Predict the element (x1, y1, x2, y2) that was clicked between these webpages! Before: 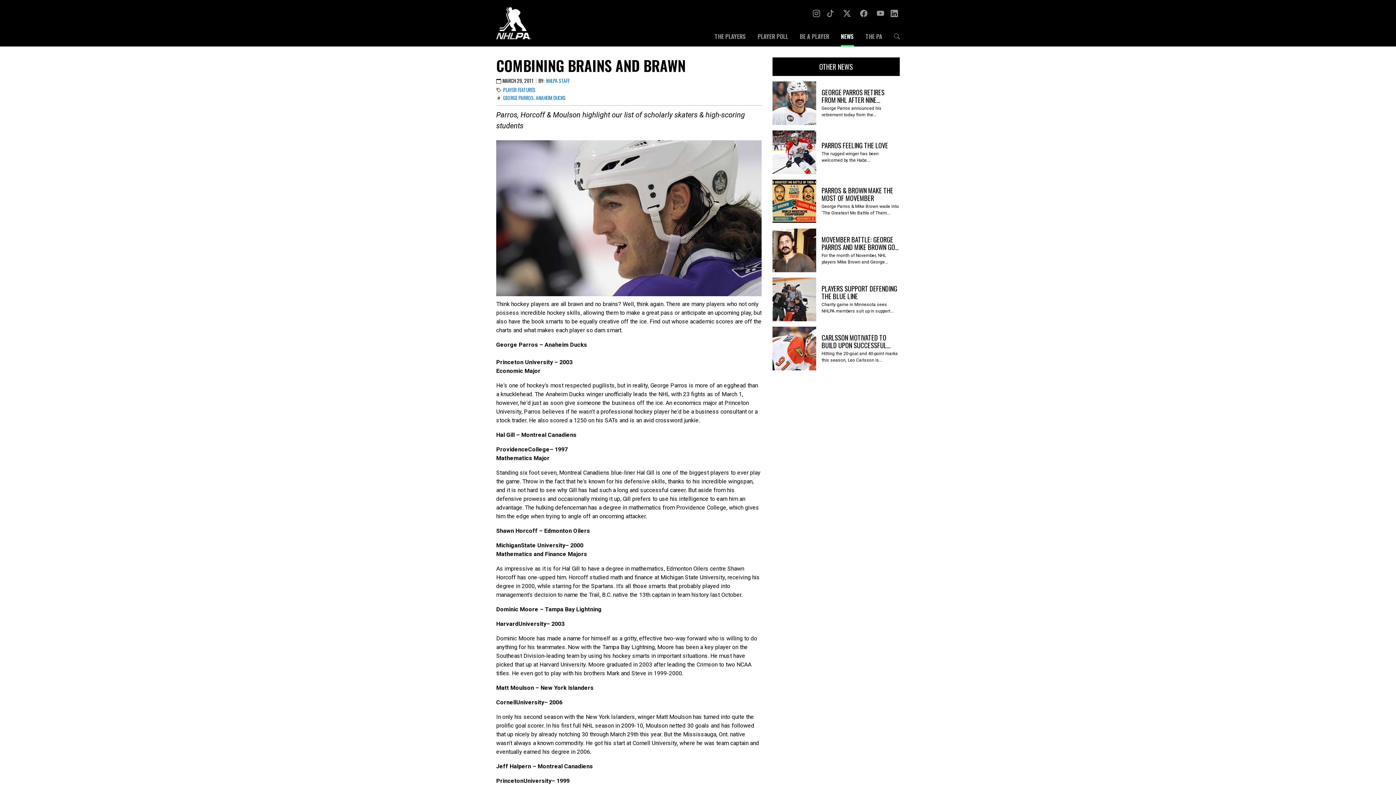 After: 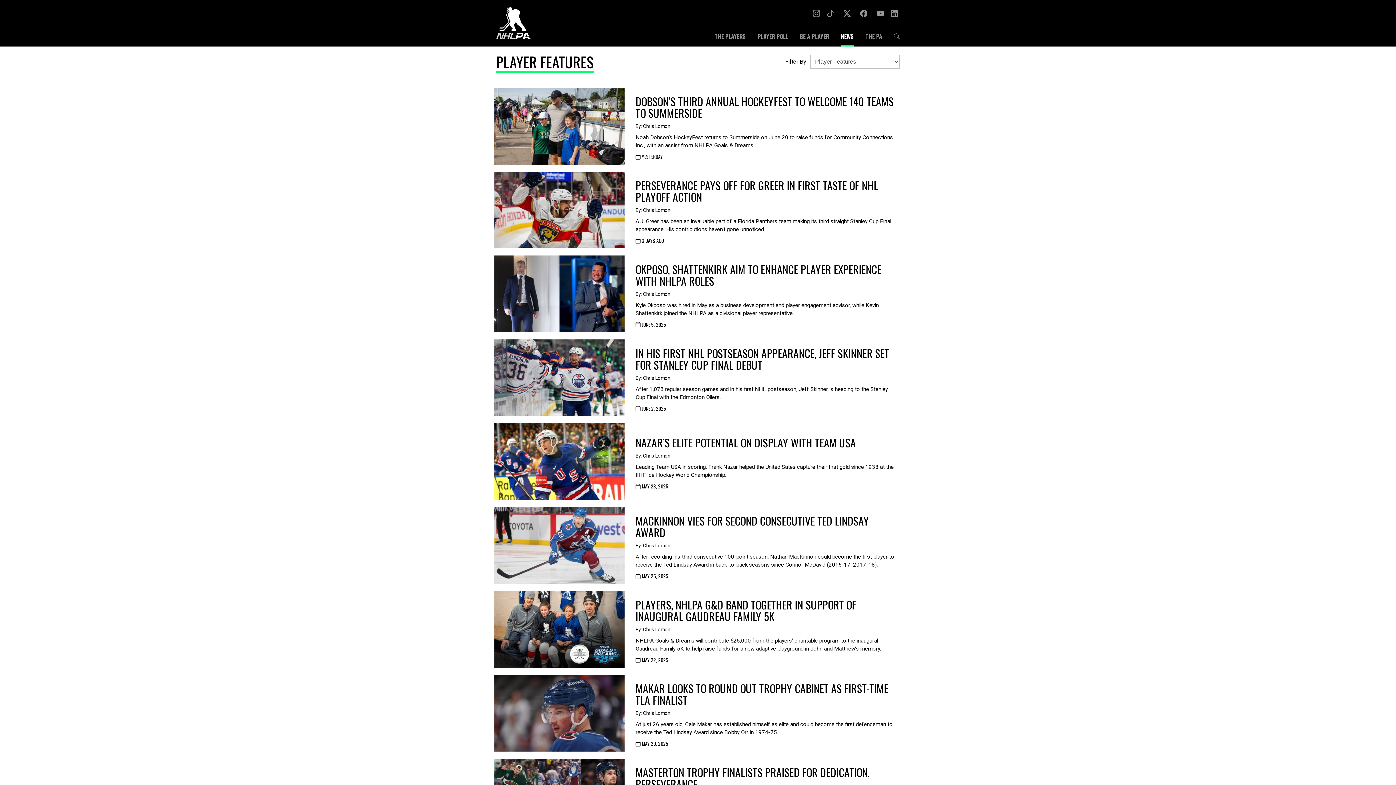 Action: label: PLAYER FEATURES bbox: (503, 86, 535, 93)